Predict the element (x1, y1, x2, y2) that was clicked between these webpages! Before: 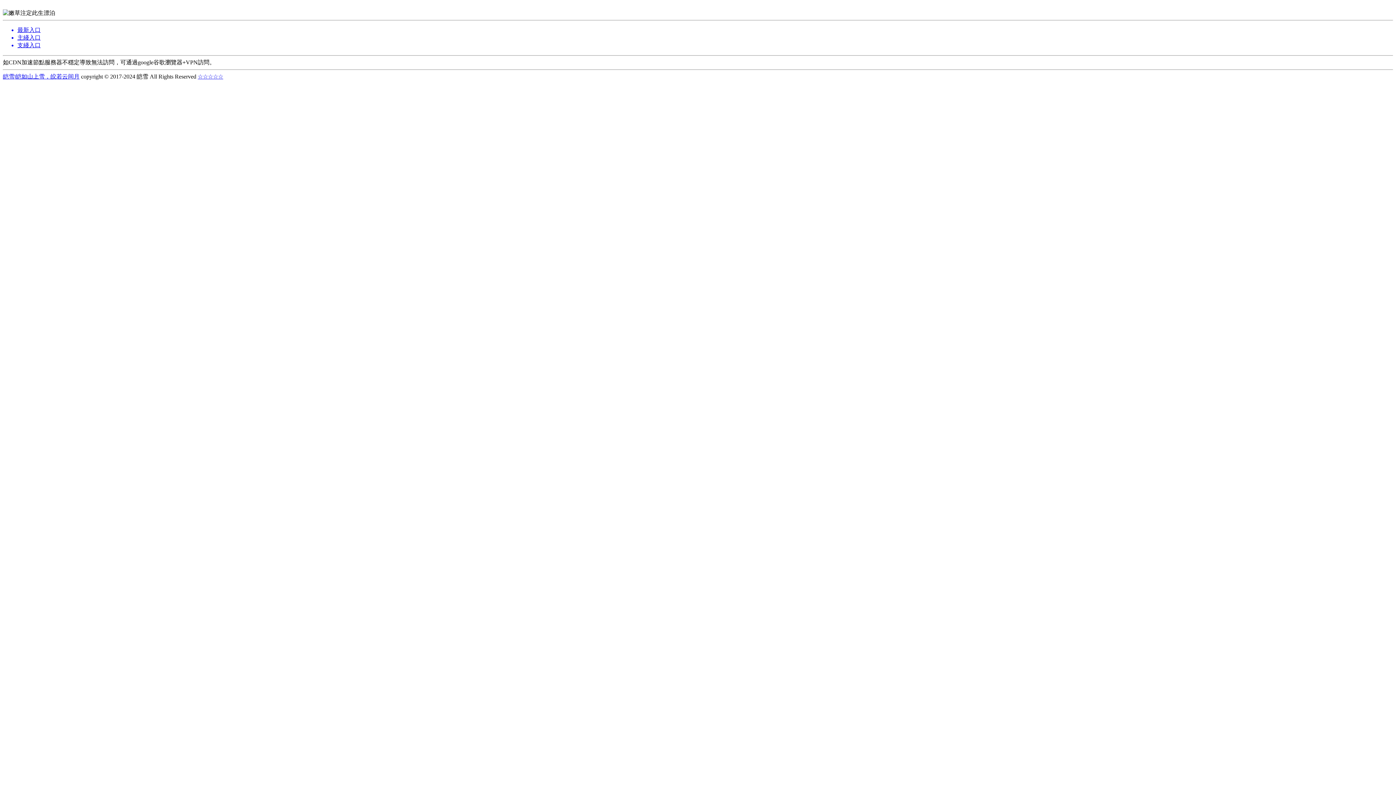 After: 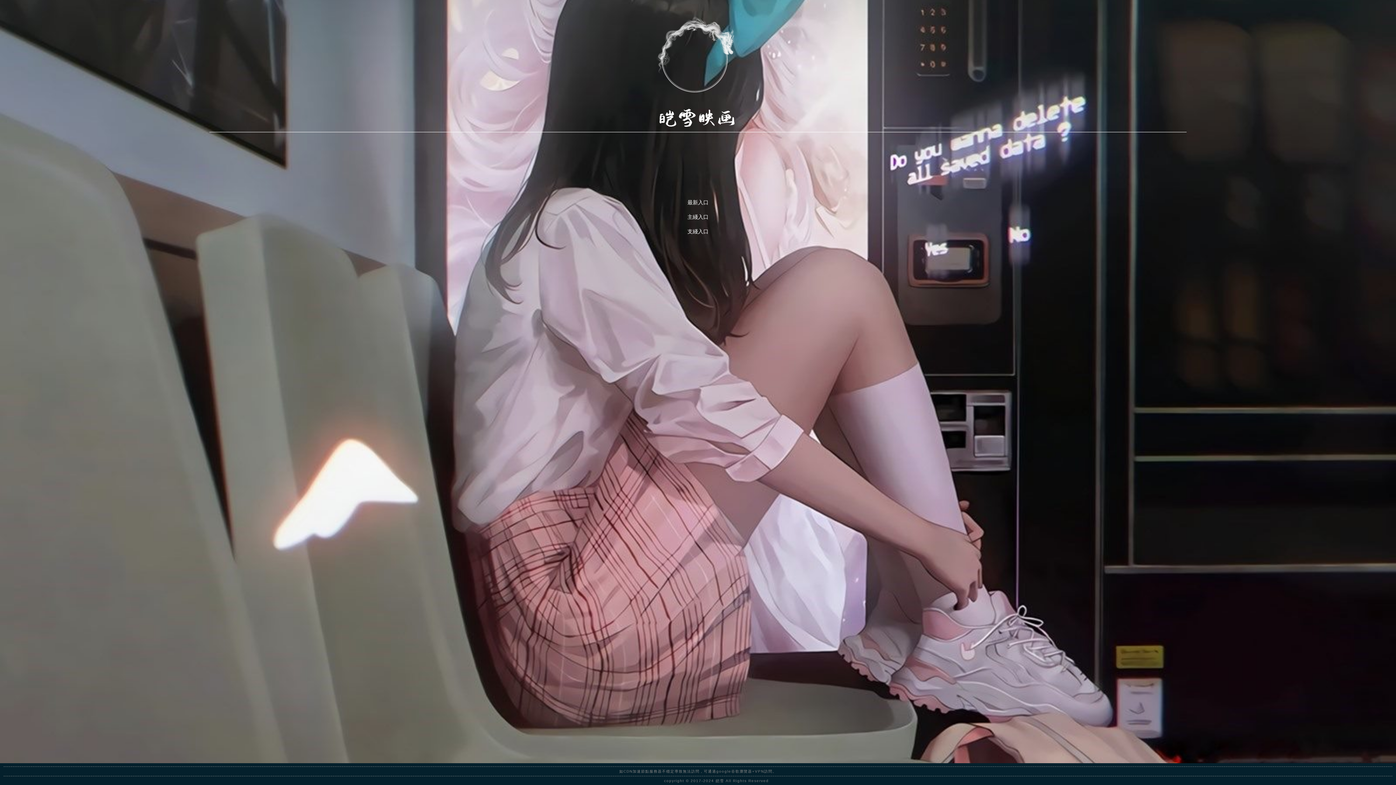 Action: label: 皑雪|皑如山上雪，皎若云间月 bbox: (2, 73, 79, 79)